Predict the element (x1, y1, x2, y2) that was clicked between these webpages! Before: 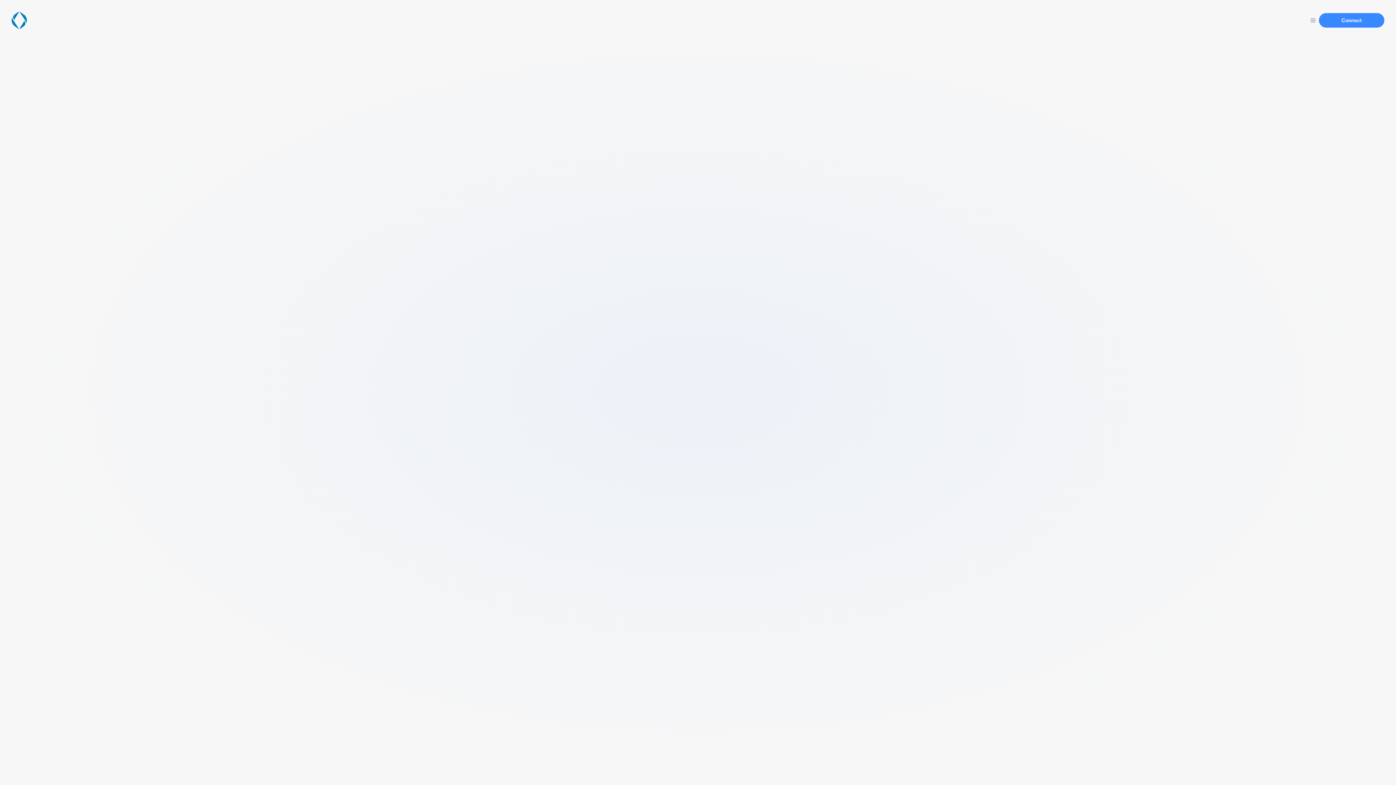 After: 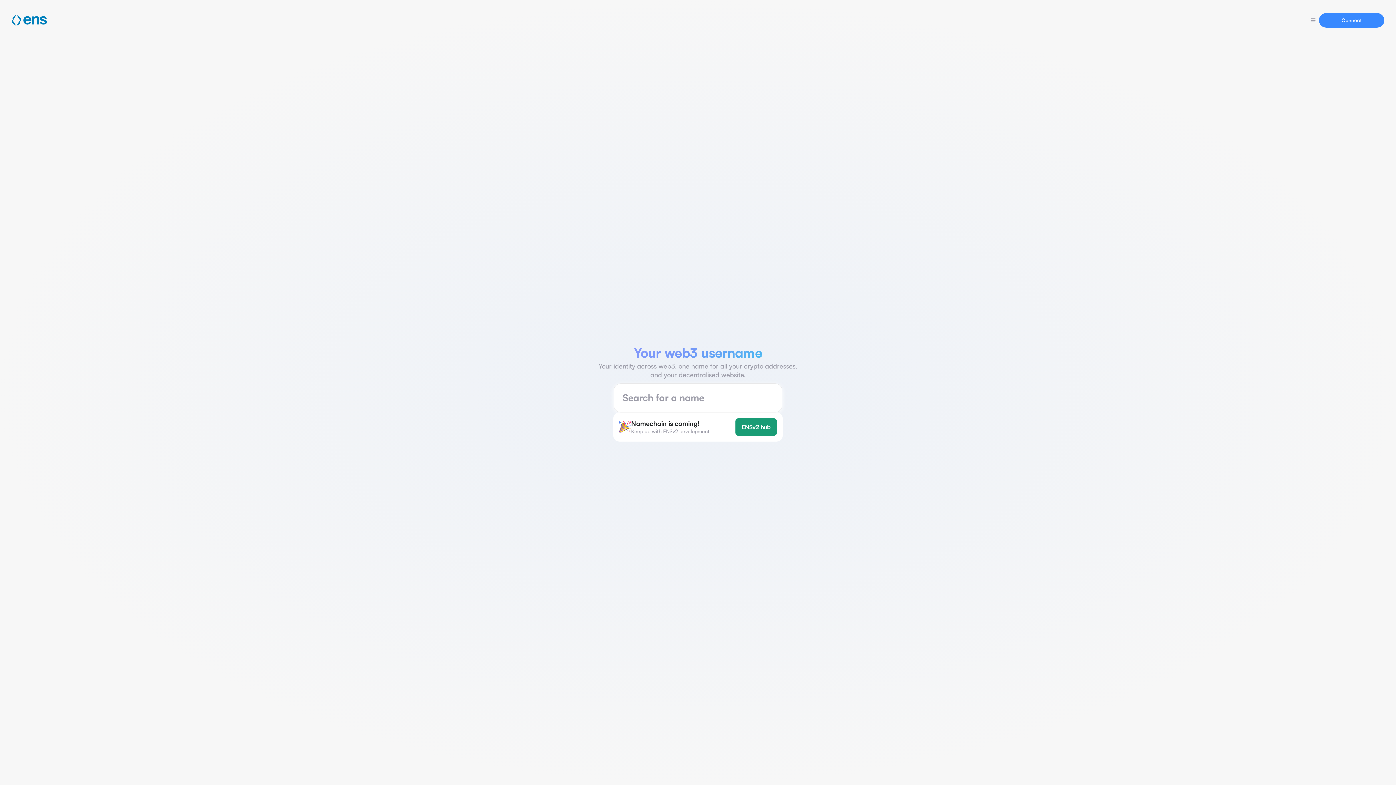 Action: bbox: (11, 11, 26, 29)